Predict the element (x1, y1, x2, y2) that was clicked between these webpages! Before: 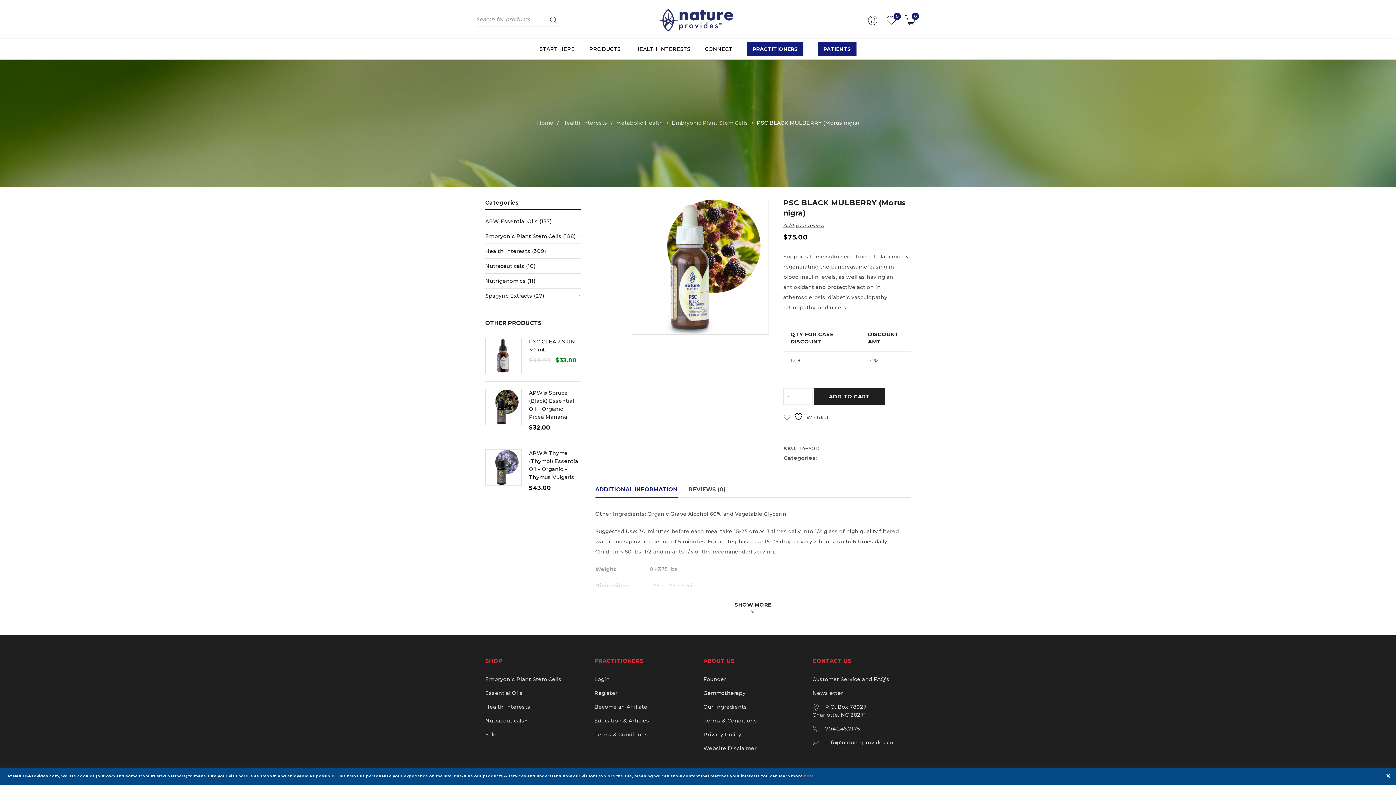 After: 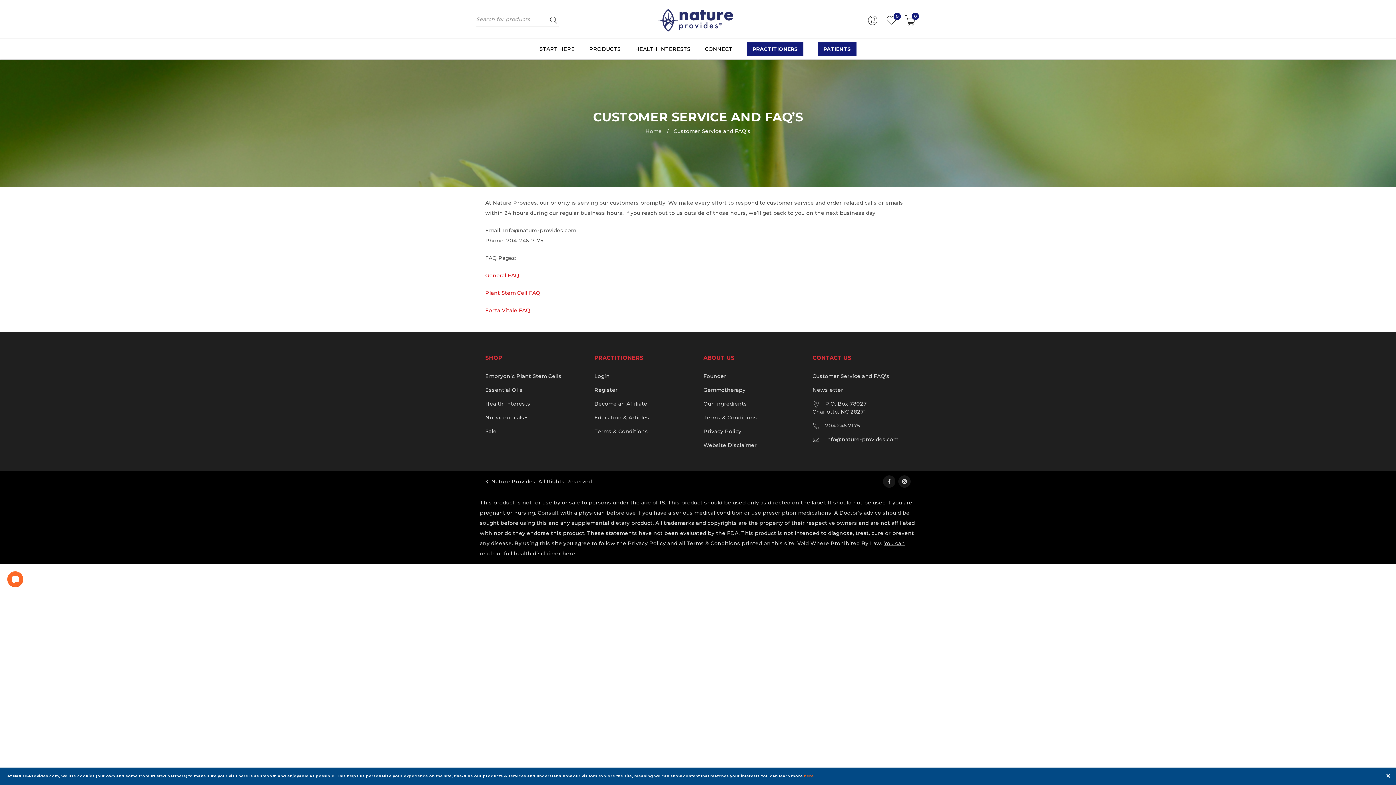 Action: bbox: (812, 676, 889, 682) label: Customer Service and FAQ’s